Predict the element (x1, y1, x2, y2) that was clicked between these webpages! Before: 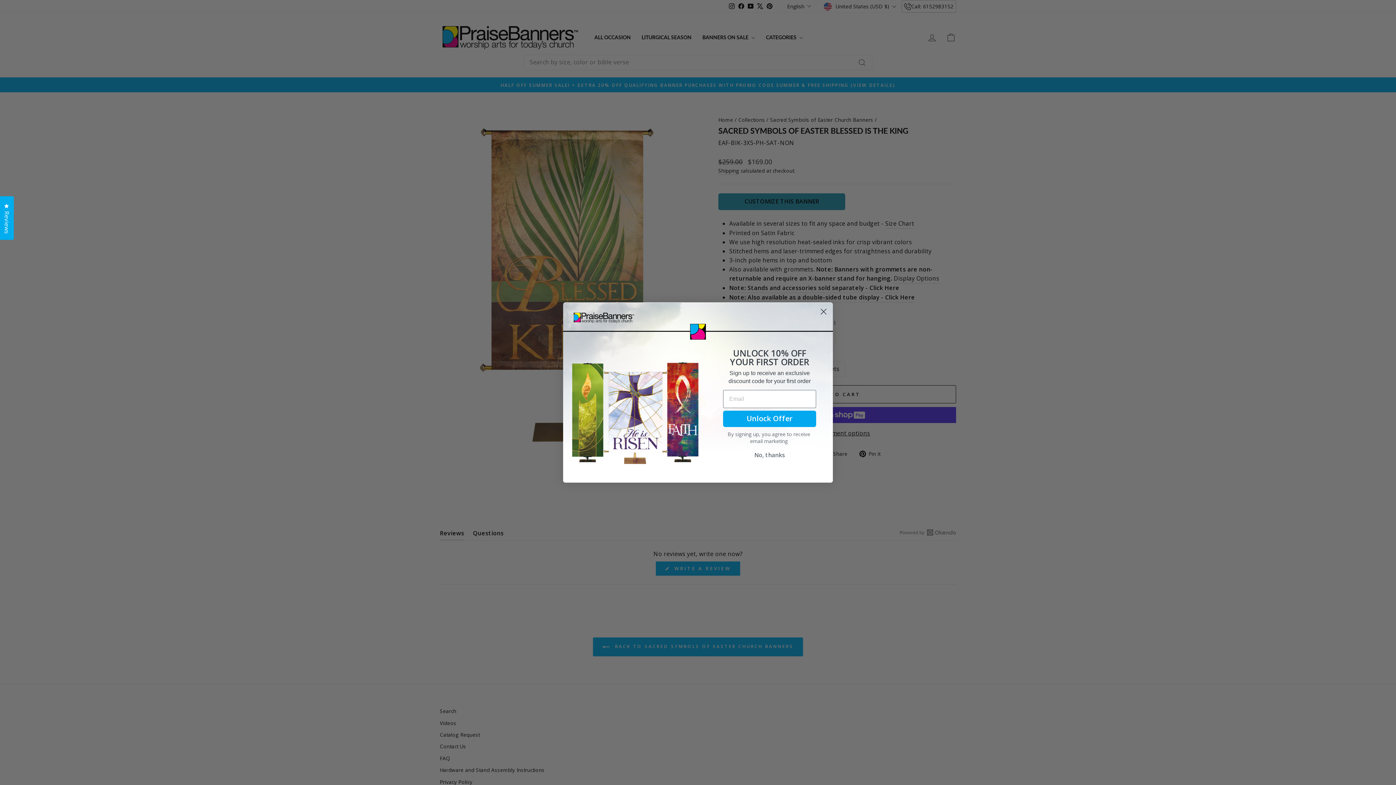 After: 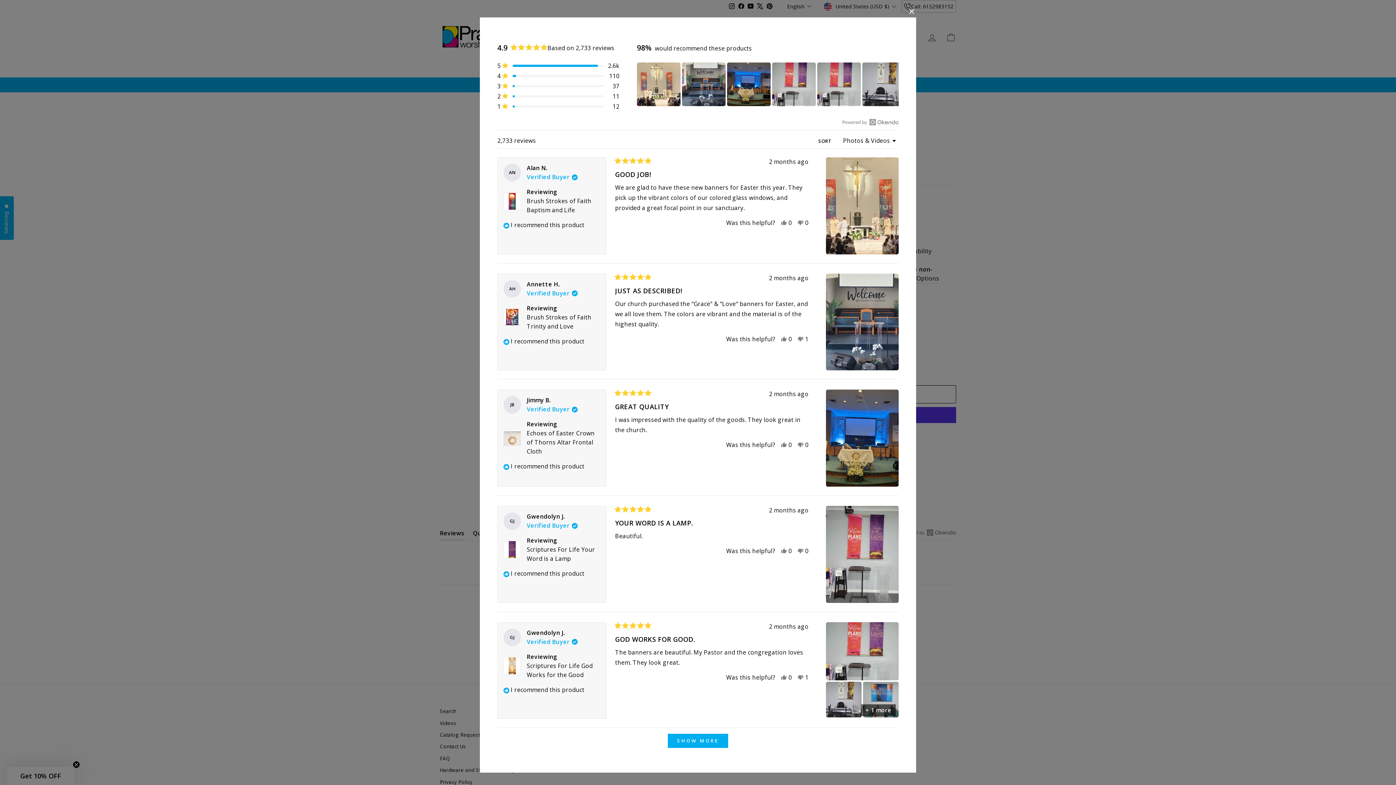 Action: bbox: (0, 196, 13, 239) label: Reviews
Click to open the reviews dialog